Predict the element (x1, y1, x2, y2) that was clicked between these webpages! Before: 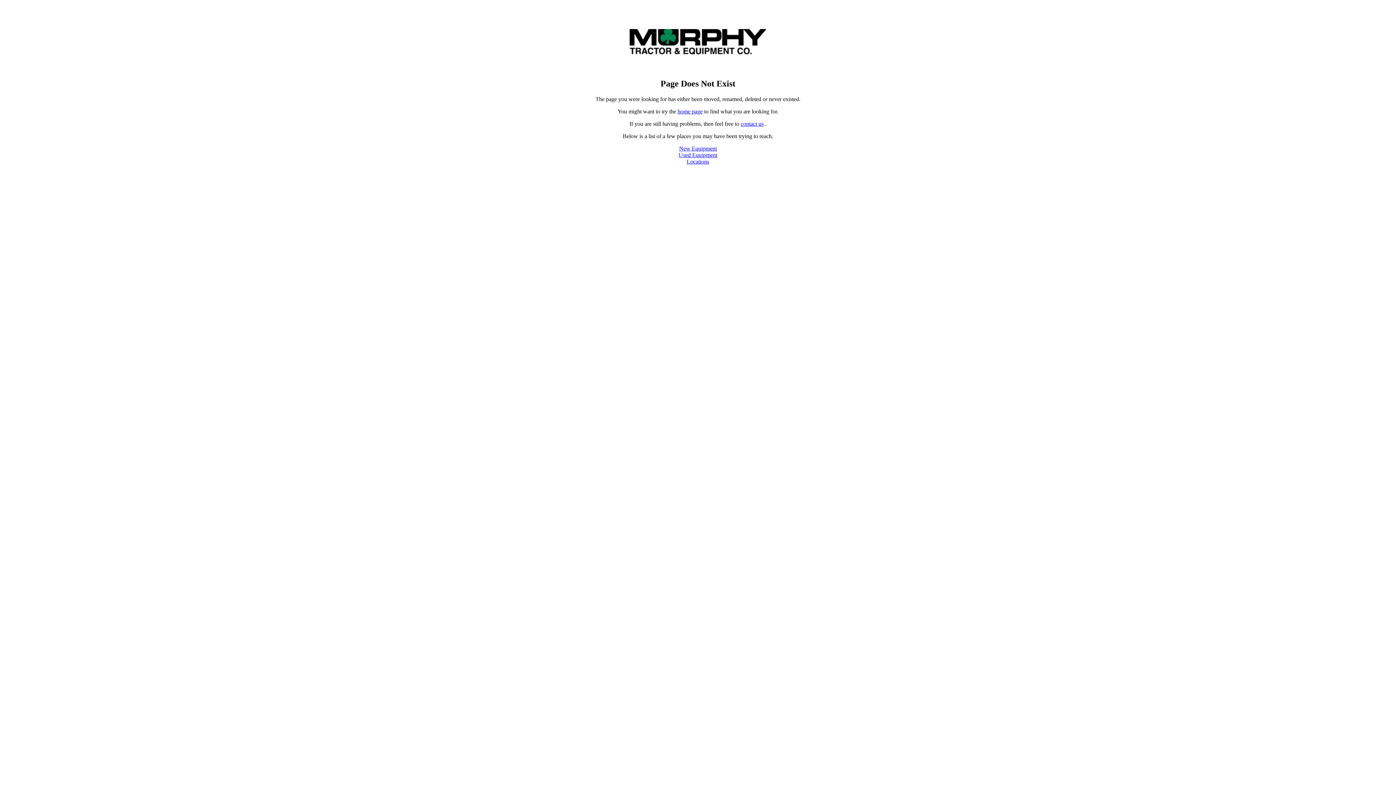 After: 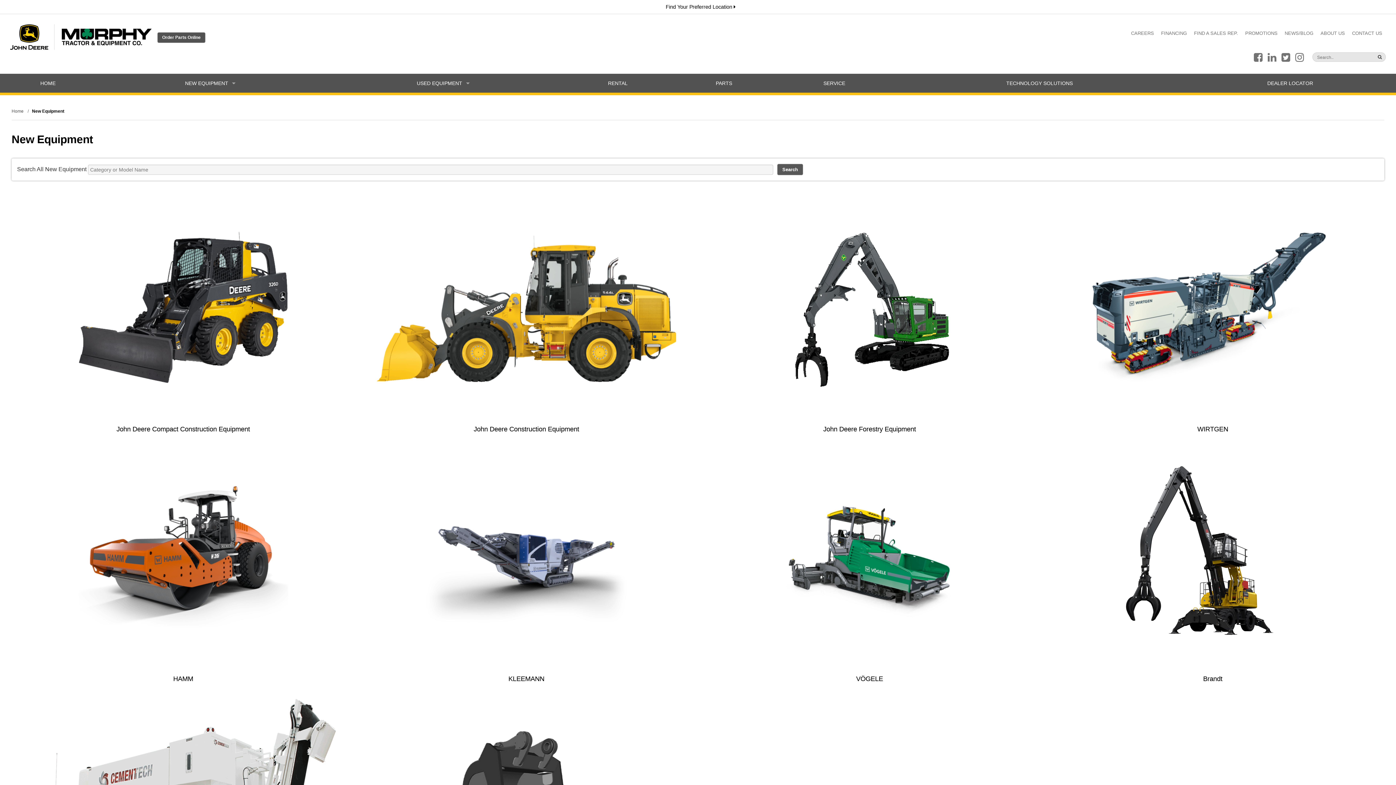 Action: label: New Equipment bbox: (679, 145, 717, 151)